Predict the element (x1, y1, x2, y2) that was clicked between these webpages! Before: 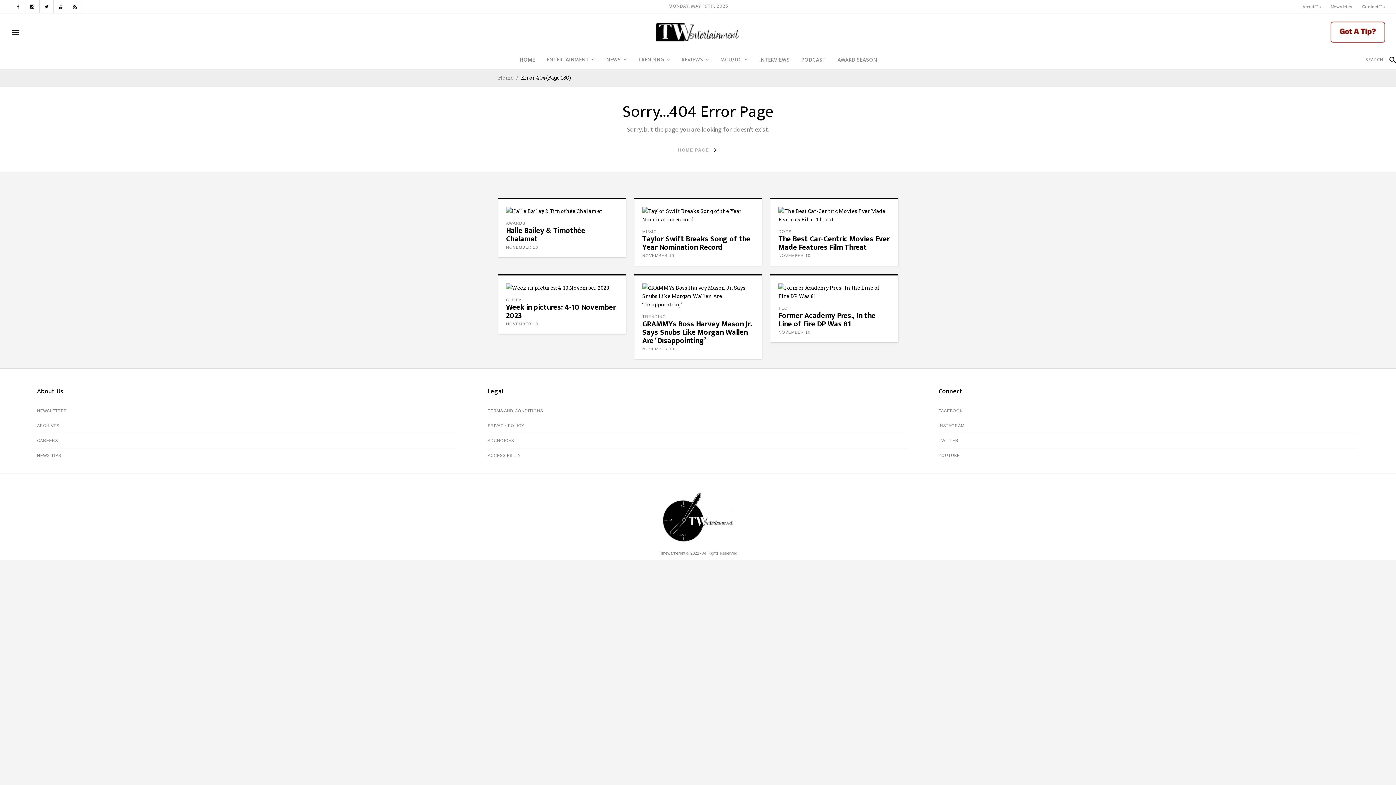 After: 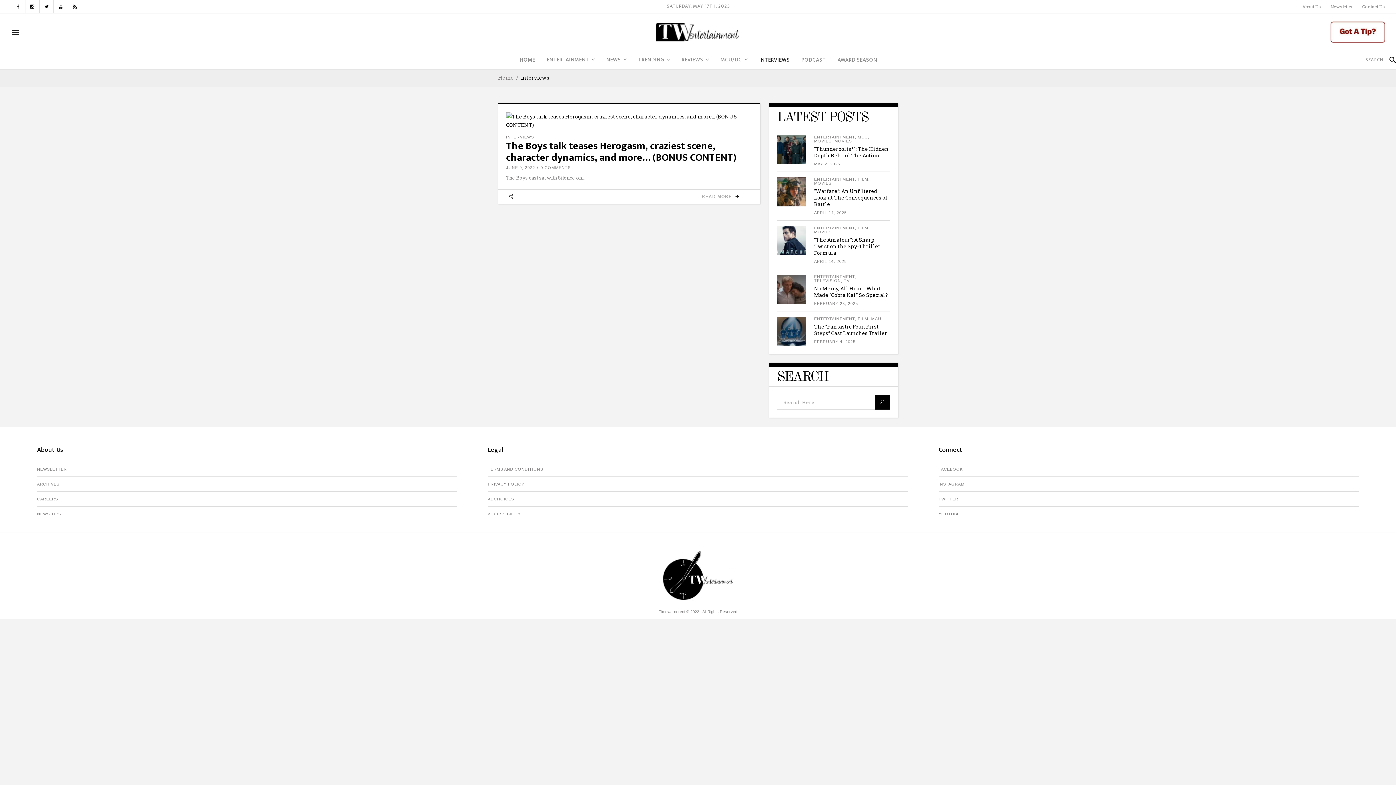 Action: label: INTERVIEWS bbox: (753, 51, 795, 68)